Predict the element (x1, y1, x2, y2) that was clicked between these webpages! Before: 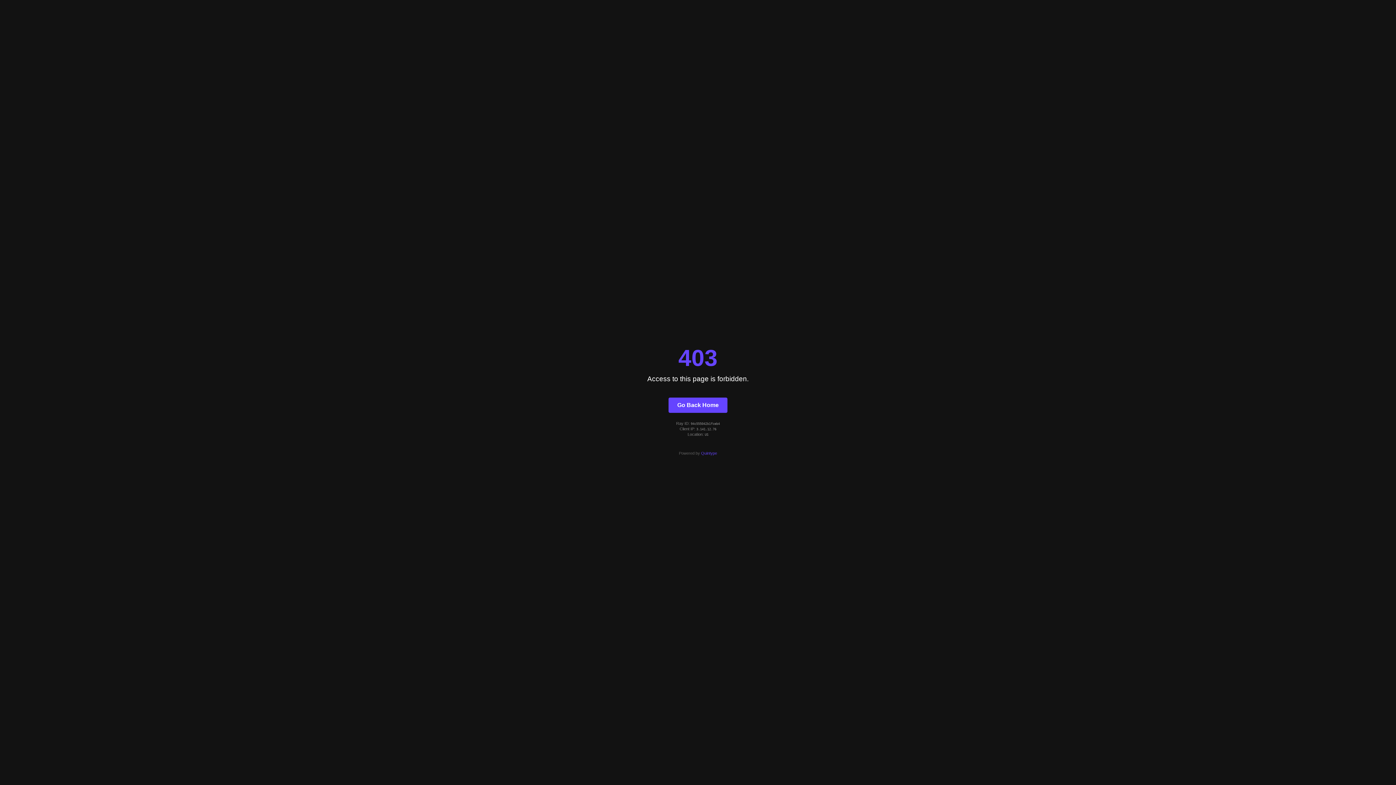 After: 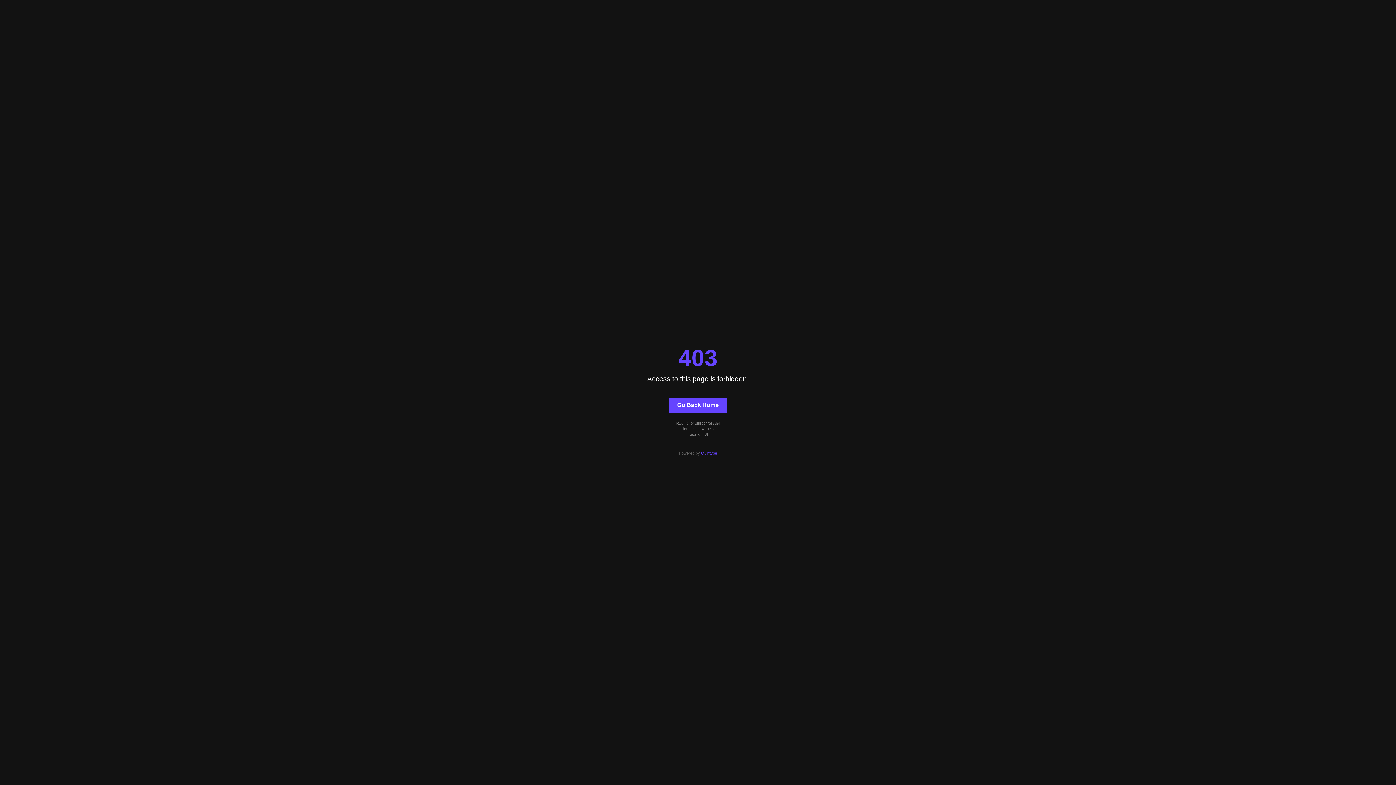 Action: label: Go Back Home bbox: (668, 397, 727, 412)